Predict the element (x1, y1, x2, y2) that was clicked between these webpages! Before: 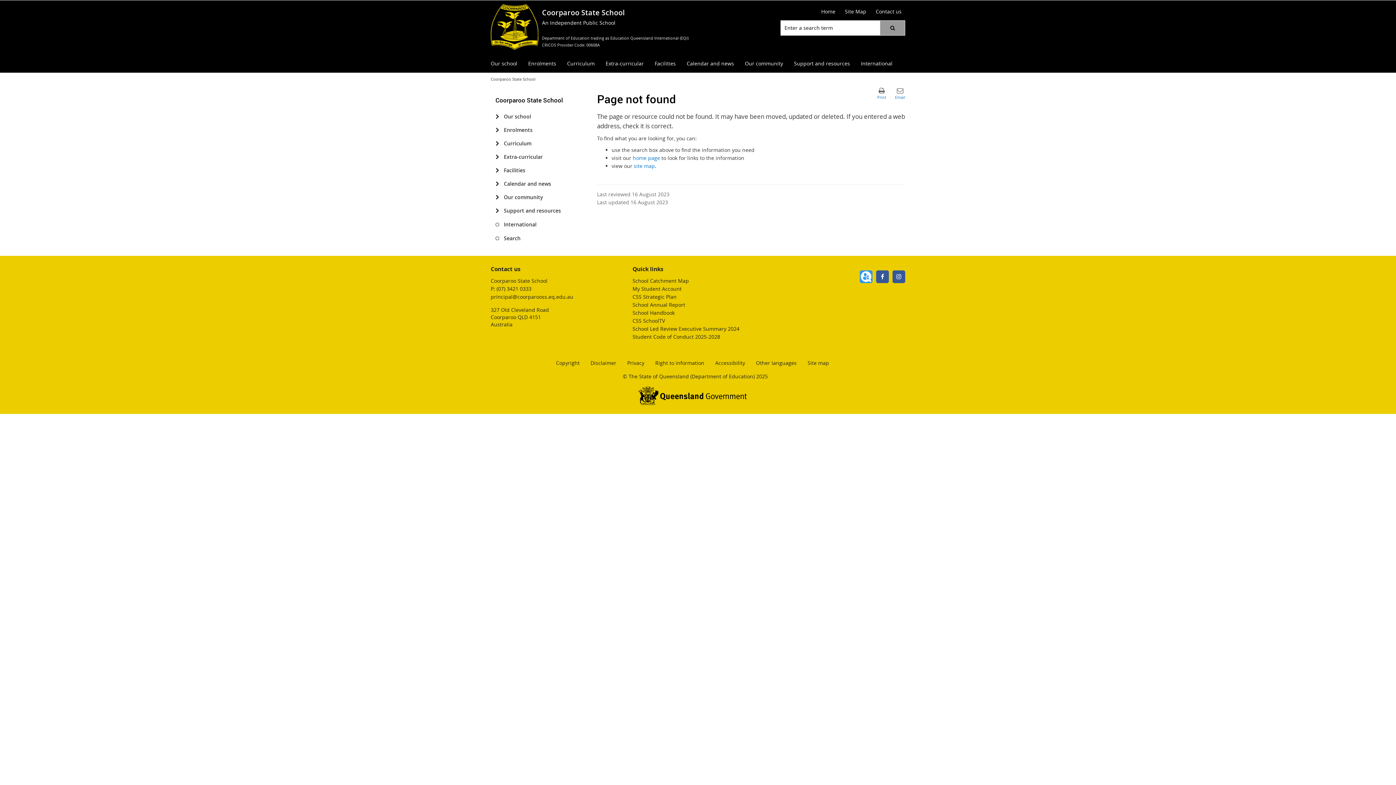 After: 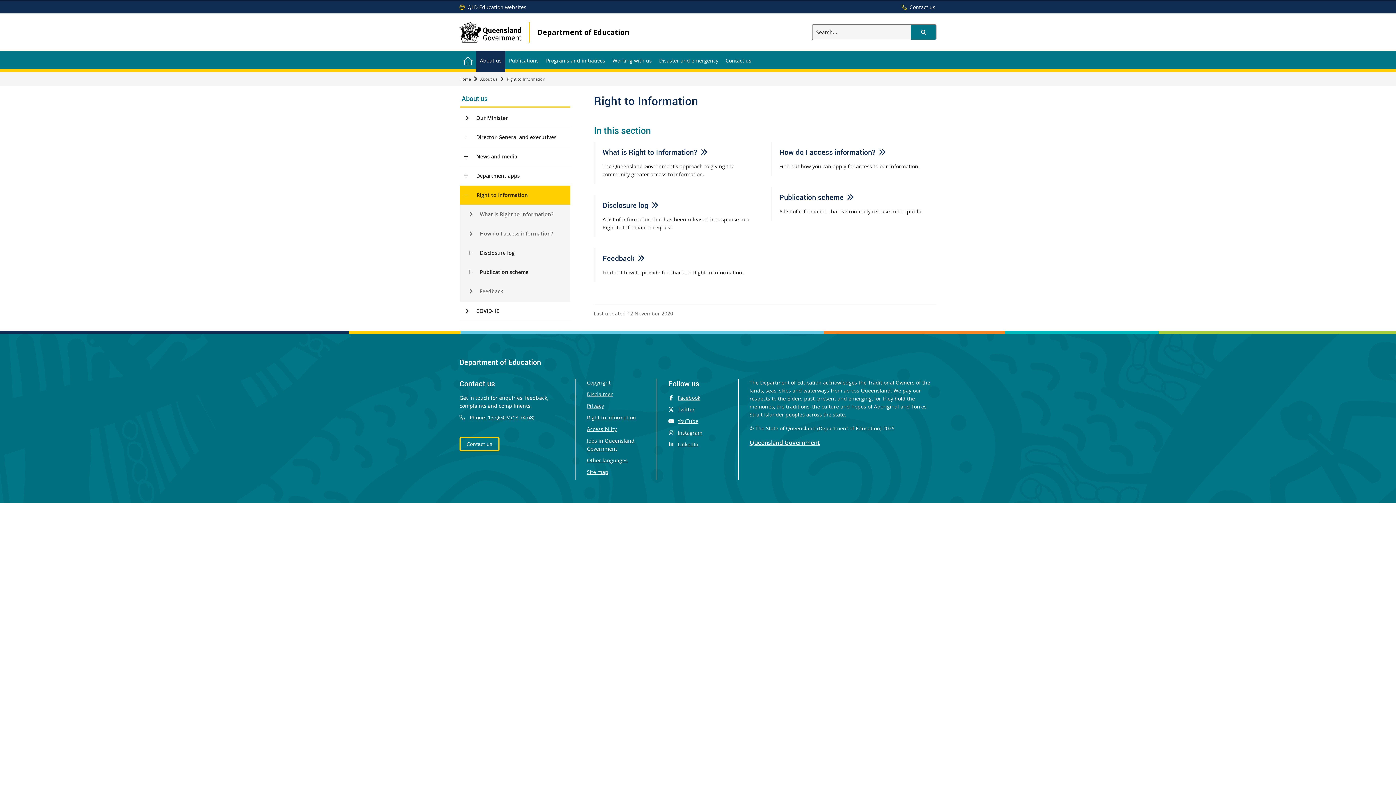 Action: label: Right to information bbox: (655, 359, 704, 367)